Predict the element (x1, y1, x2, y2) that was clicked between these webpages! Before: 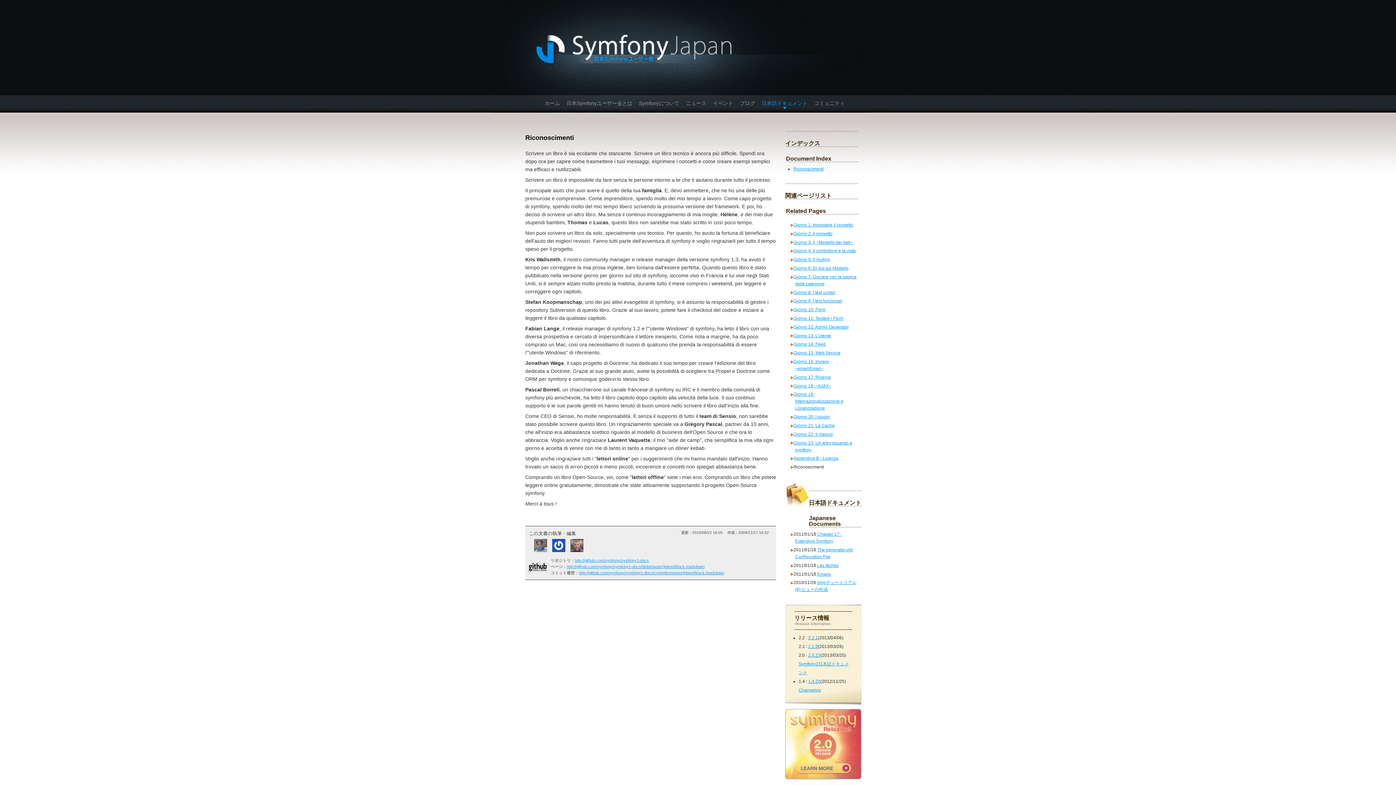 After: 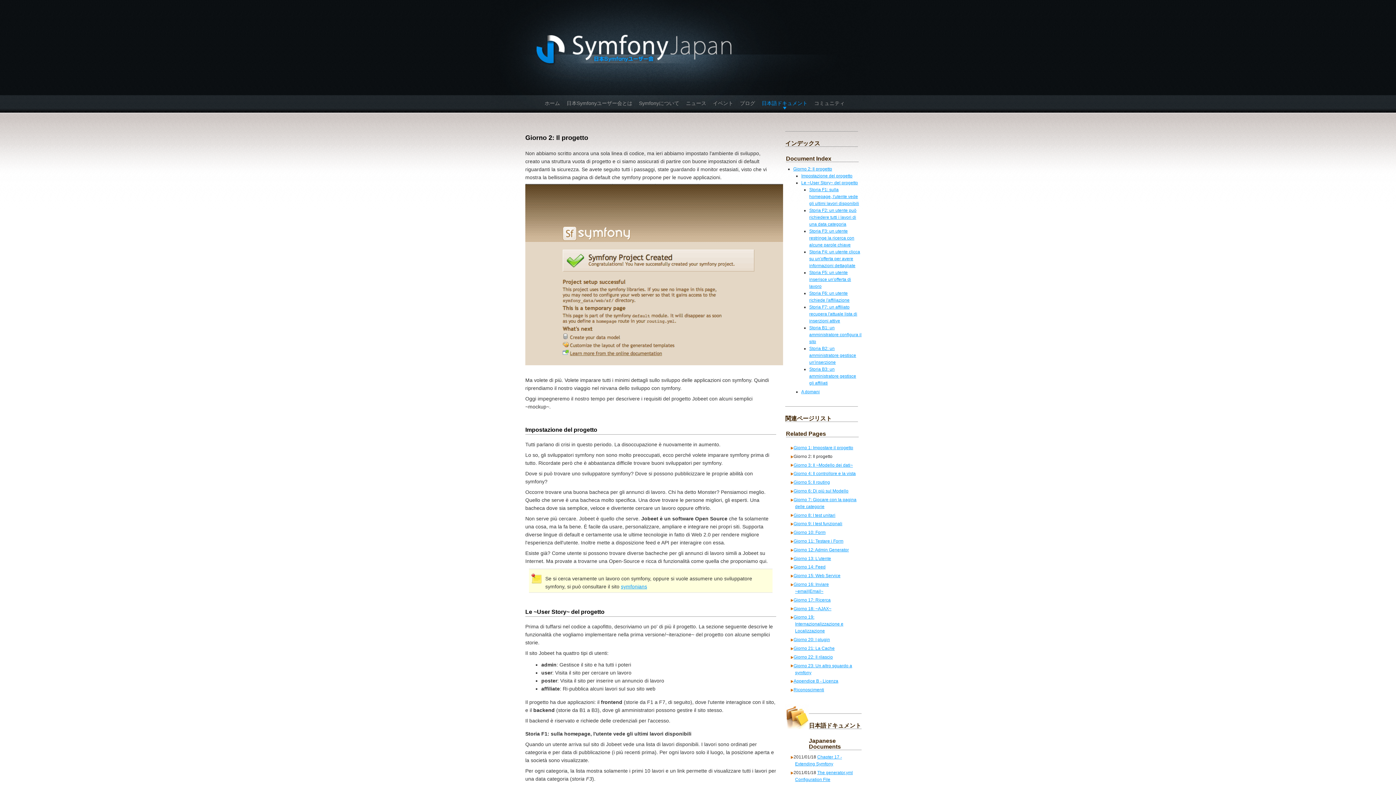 Action: label: Giorno 2: Il progetto bbox: (793, 231, 832, 236)